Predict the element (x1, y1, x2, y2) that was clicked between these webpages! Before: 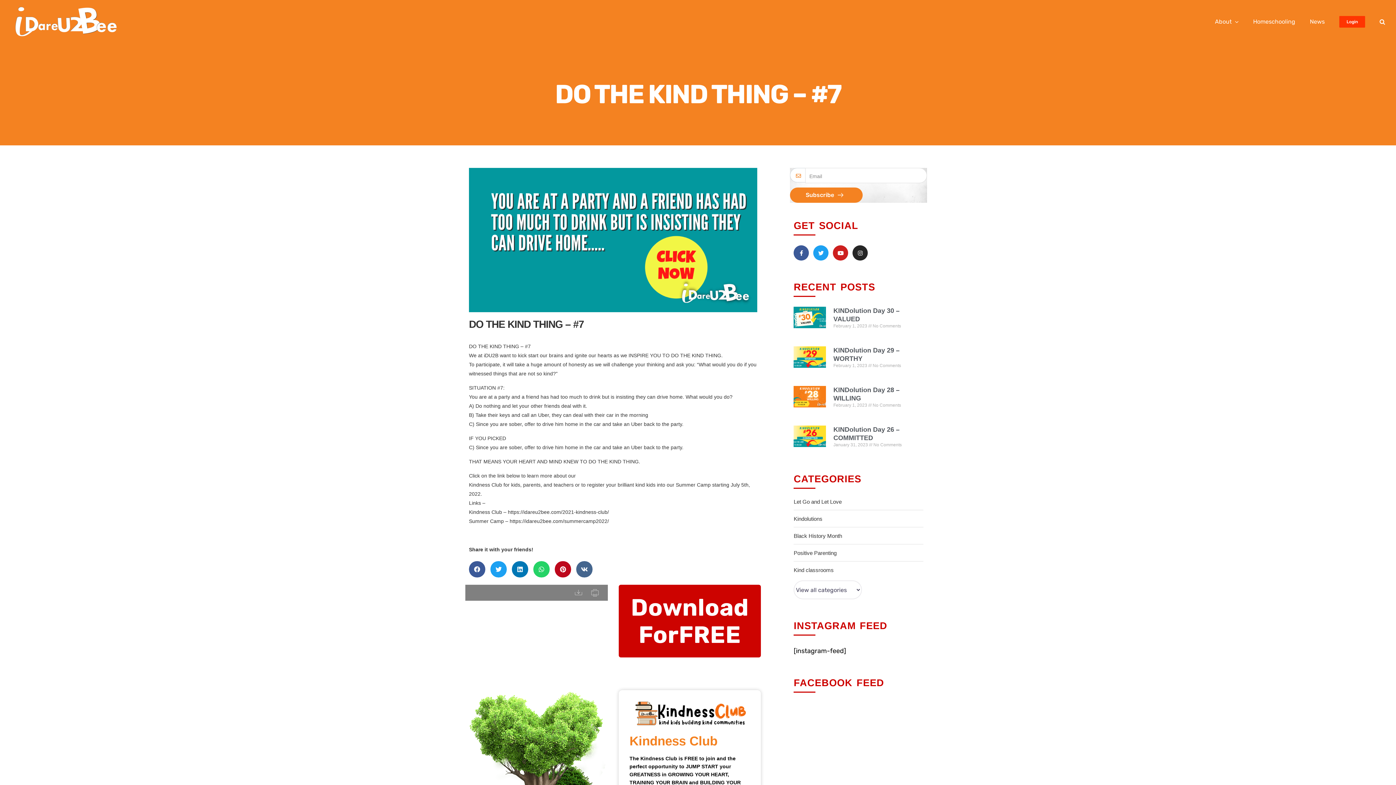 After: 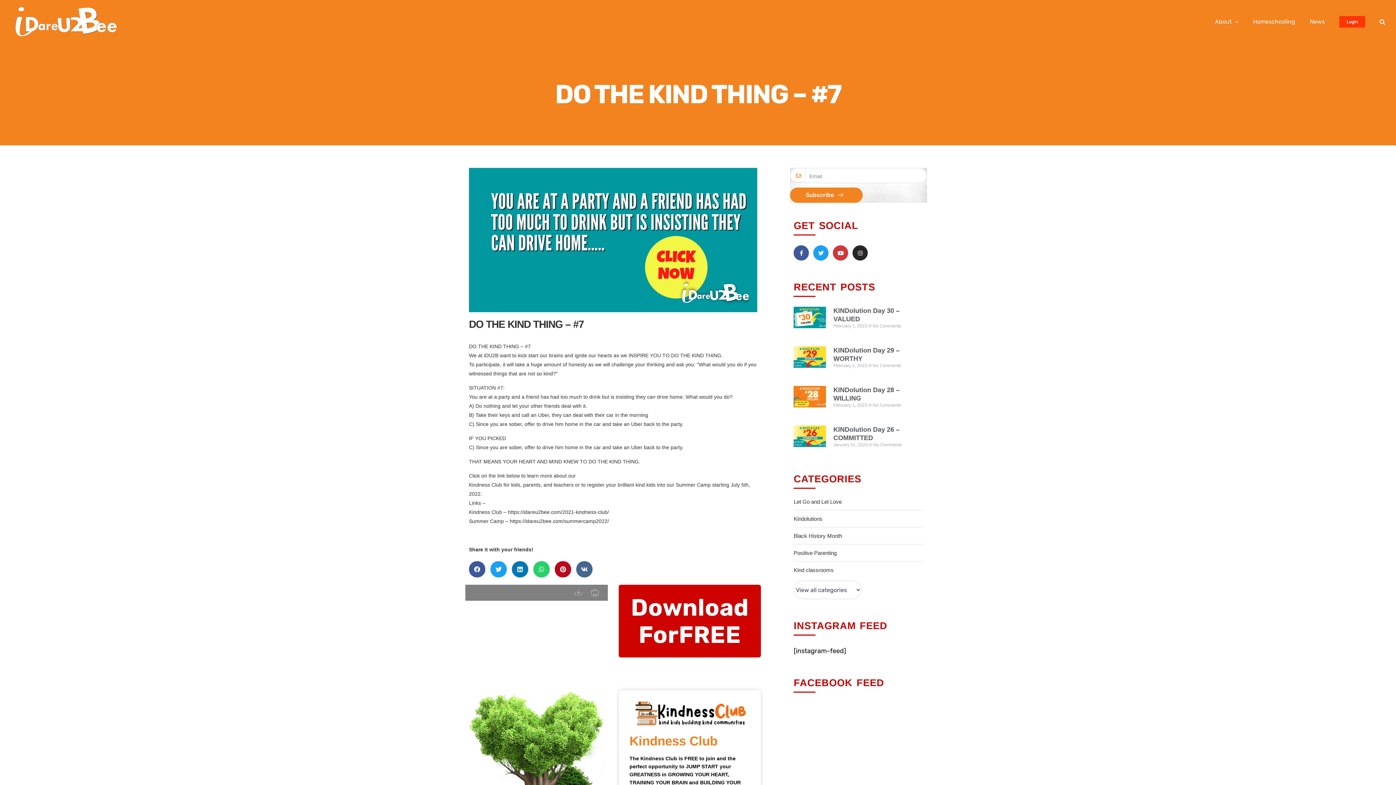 Action: bbox: (833, 245, 848, 260) label: Youtube